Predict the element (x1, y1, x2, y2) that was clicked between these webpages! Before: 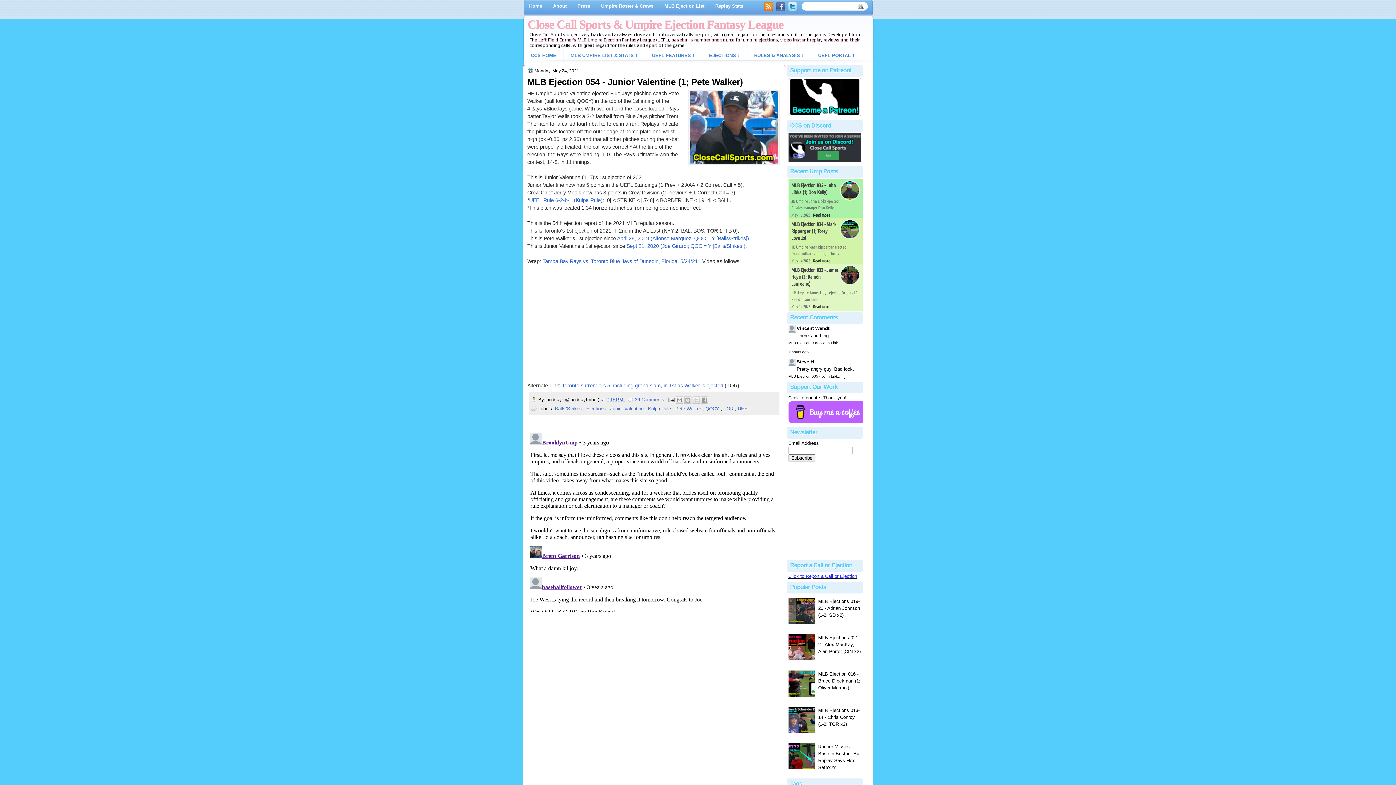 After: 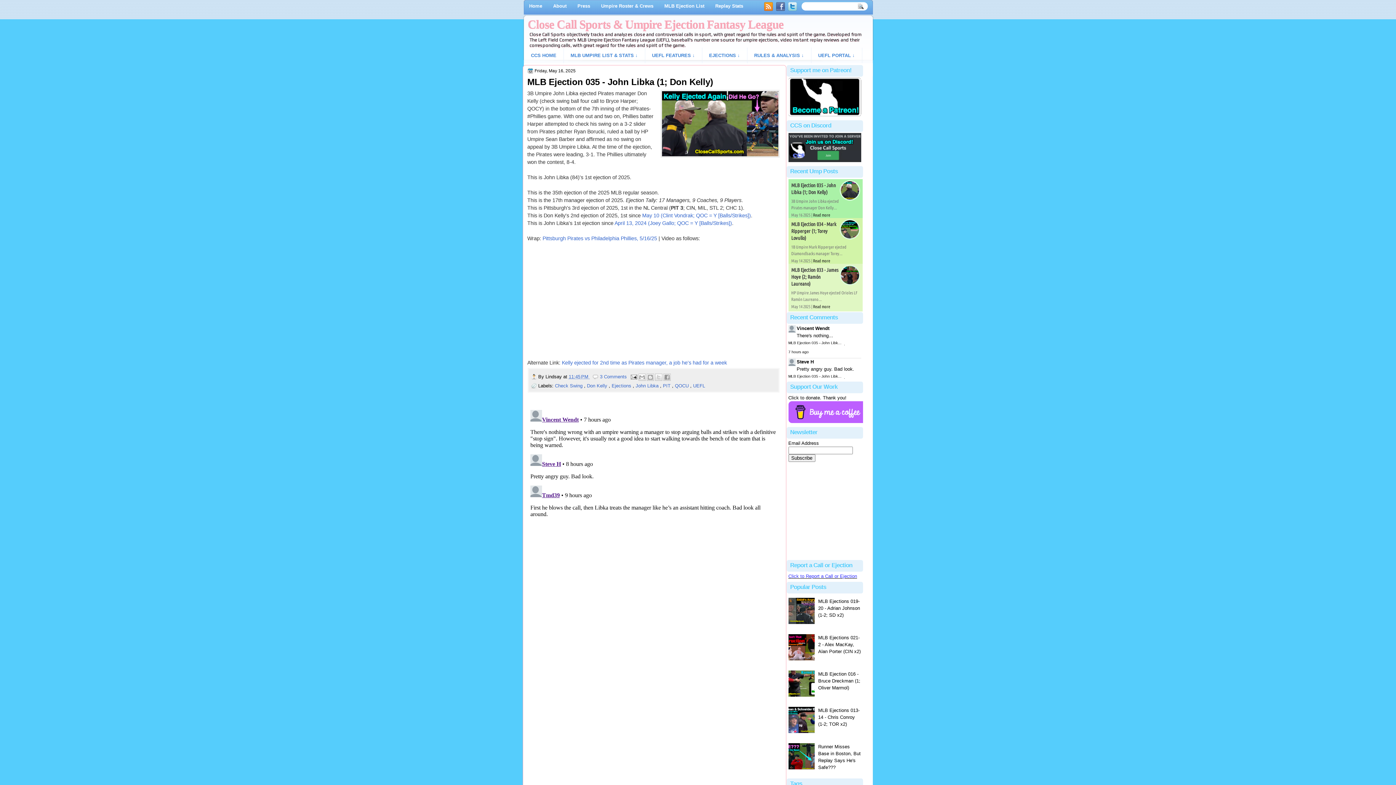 Action: label: MLB Ejection 035 - John Libka (1; Don Kelly) | Close Call Sports & Umpire Ejection Fantasy League bbox: (788, 373, 843, 380)